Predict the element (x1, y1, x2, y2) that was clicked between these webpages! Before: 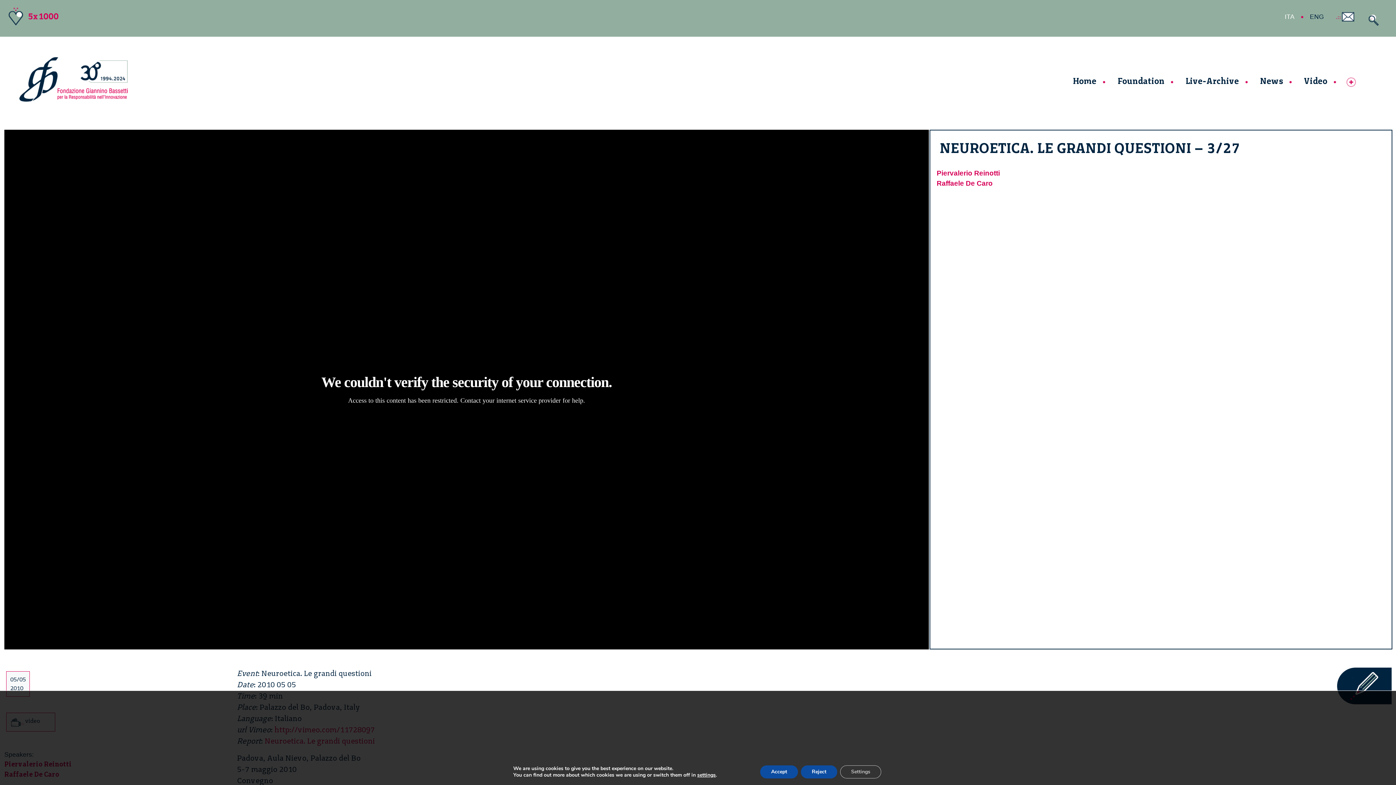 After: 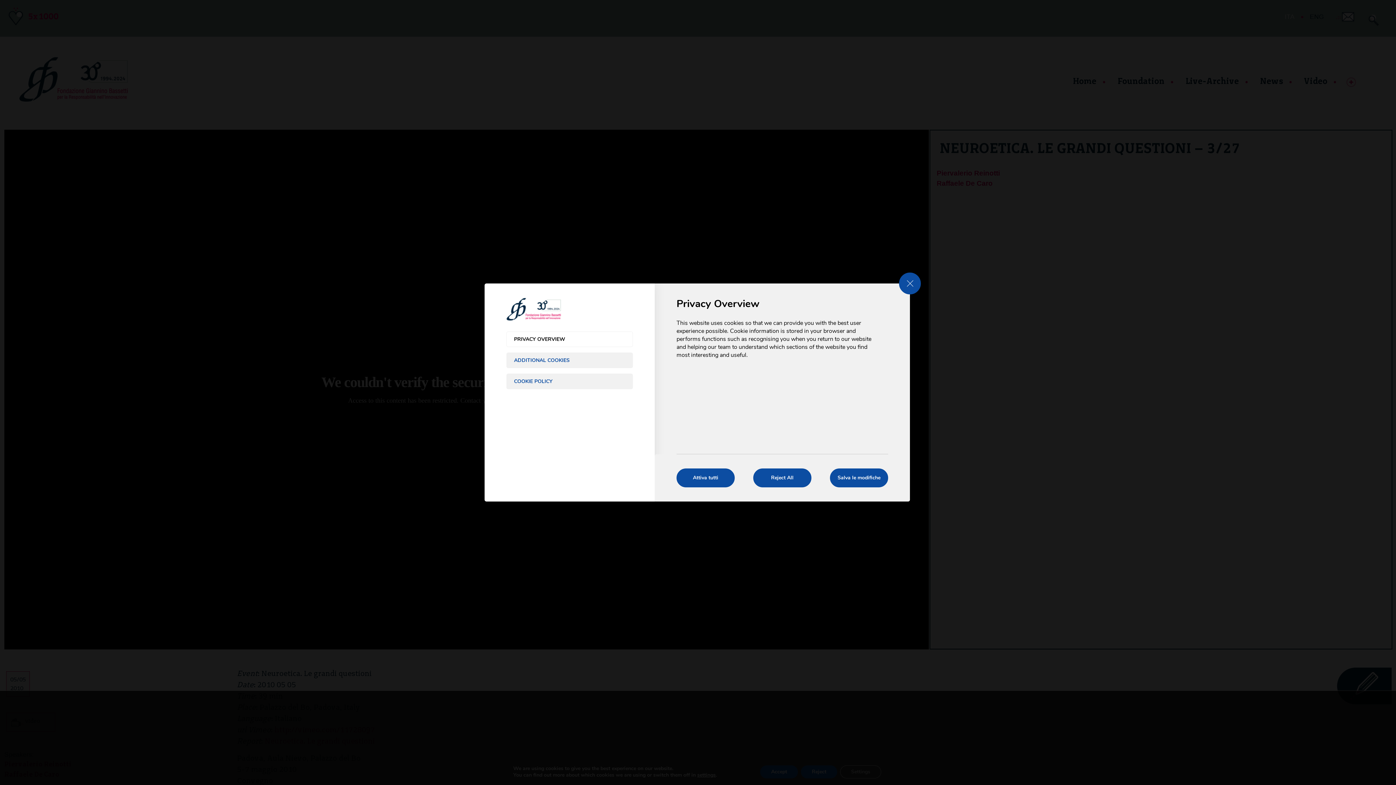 Action: bbox: (840, 765, 881, 778) label: Settings